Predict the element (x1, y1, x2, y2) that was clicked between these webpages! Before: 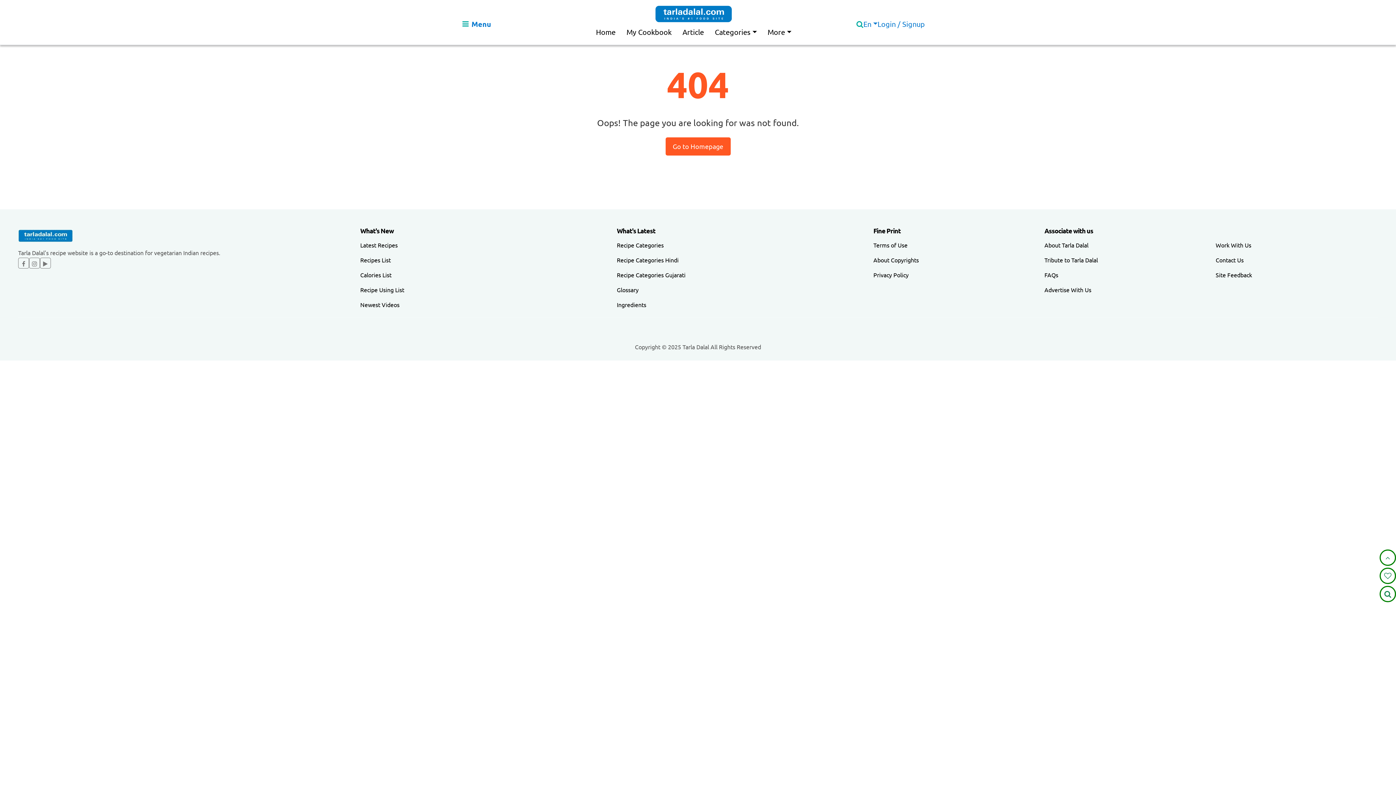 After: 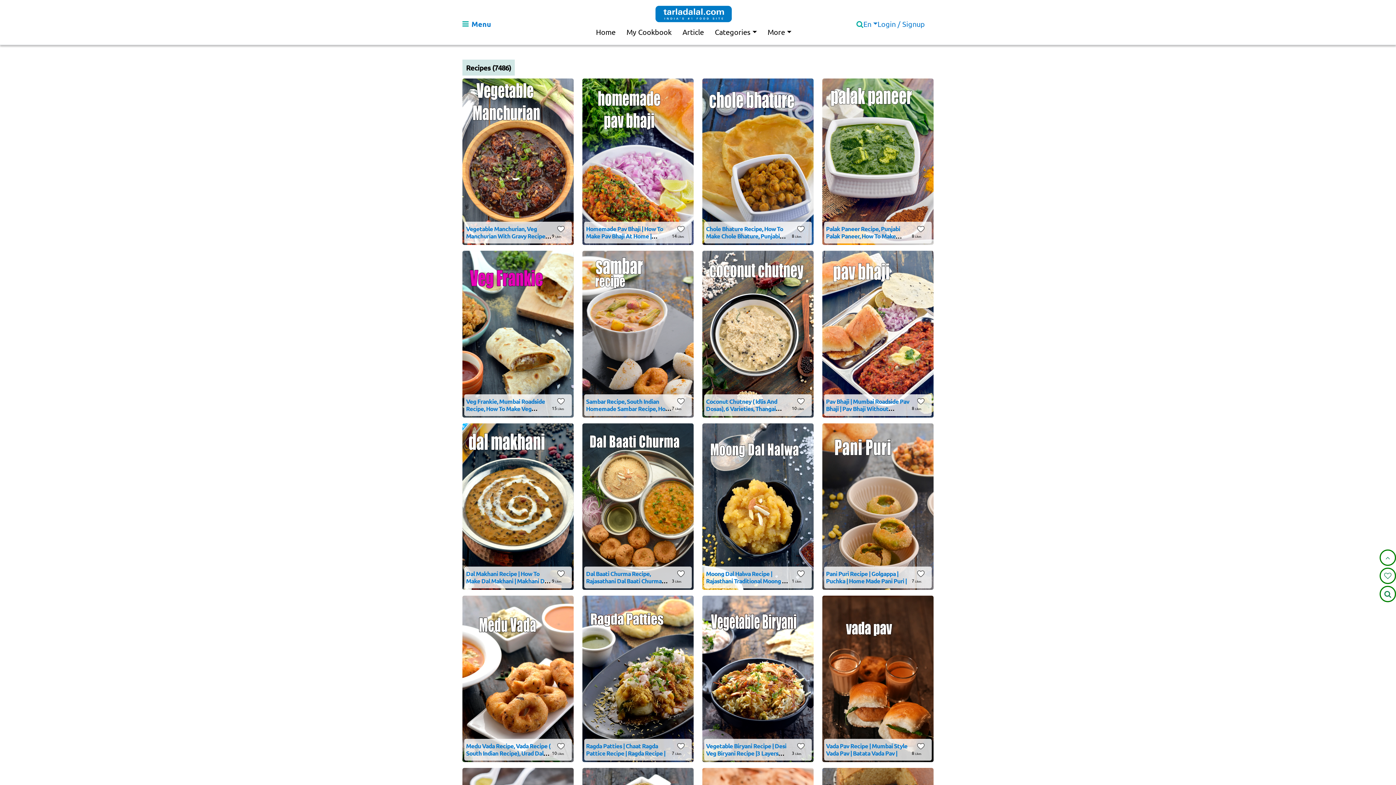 Action: bbox: (360, 256, 390, 263) label: Recipes List